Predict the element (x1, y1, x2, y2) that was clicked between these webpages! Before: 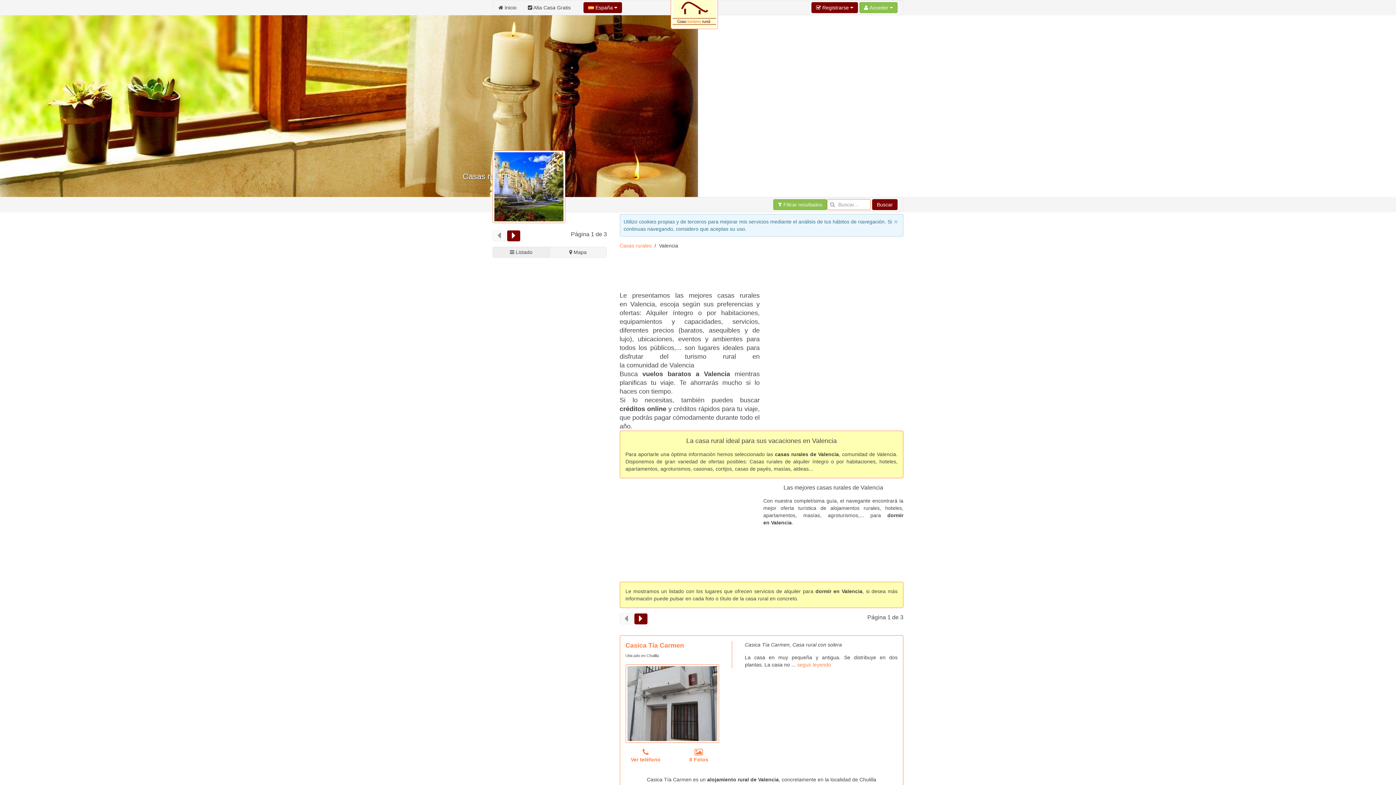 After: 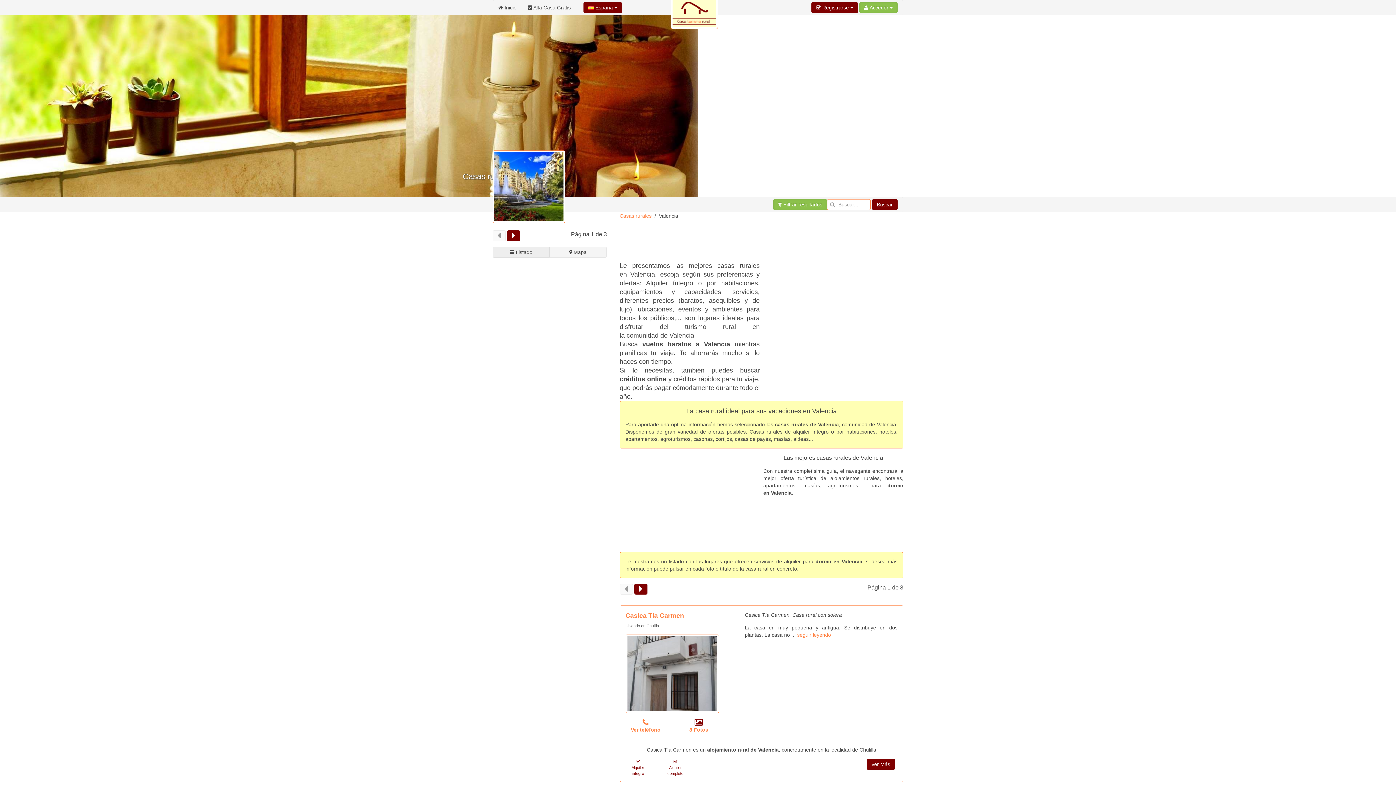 Action: bbox: (694, 749, 703, 755)